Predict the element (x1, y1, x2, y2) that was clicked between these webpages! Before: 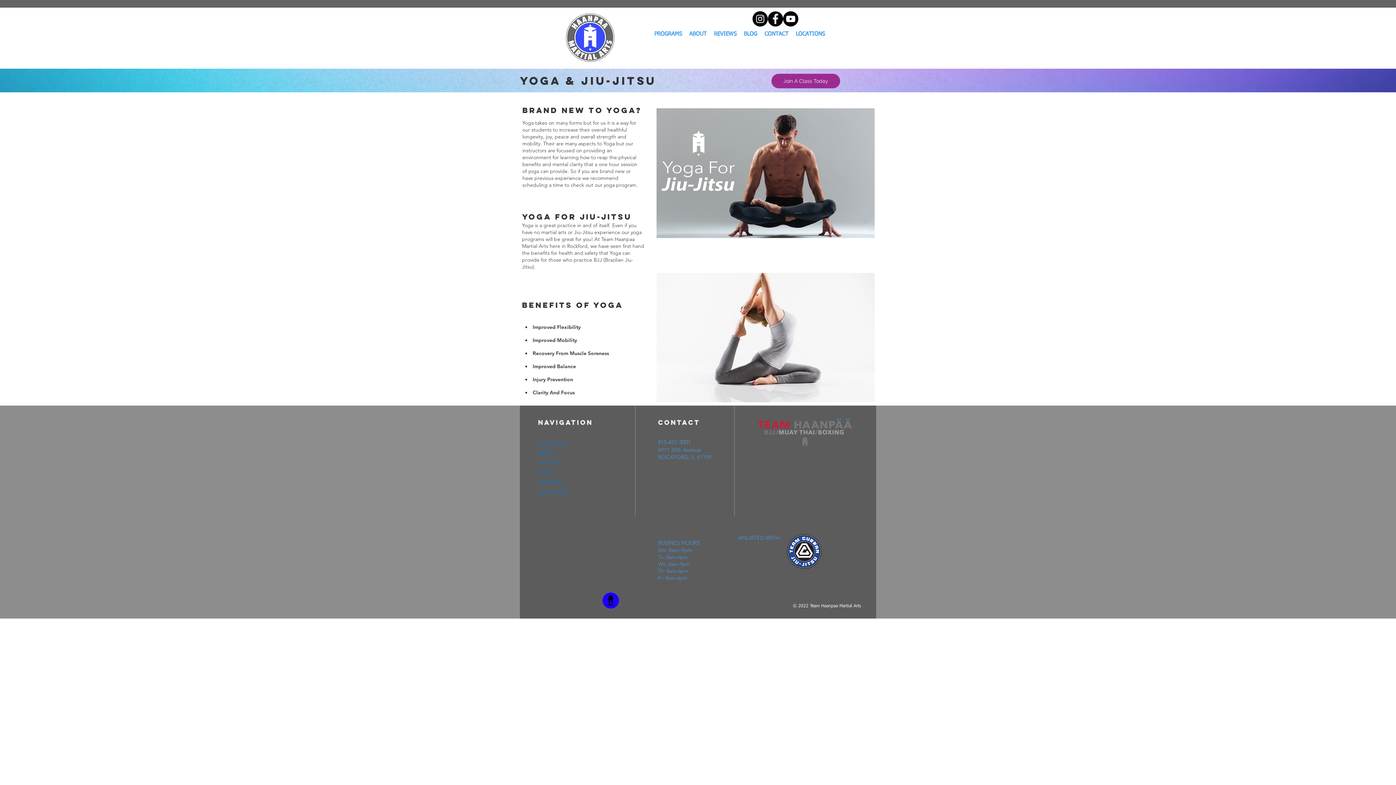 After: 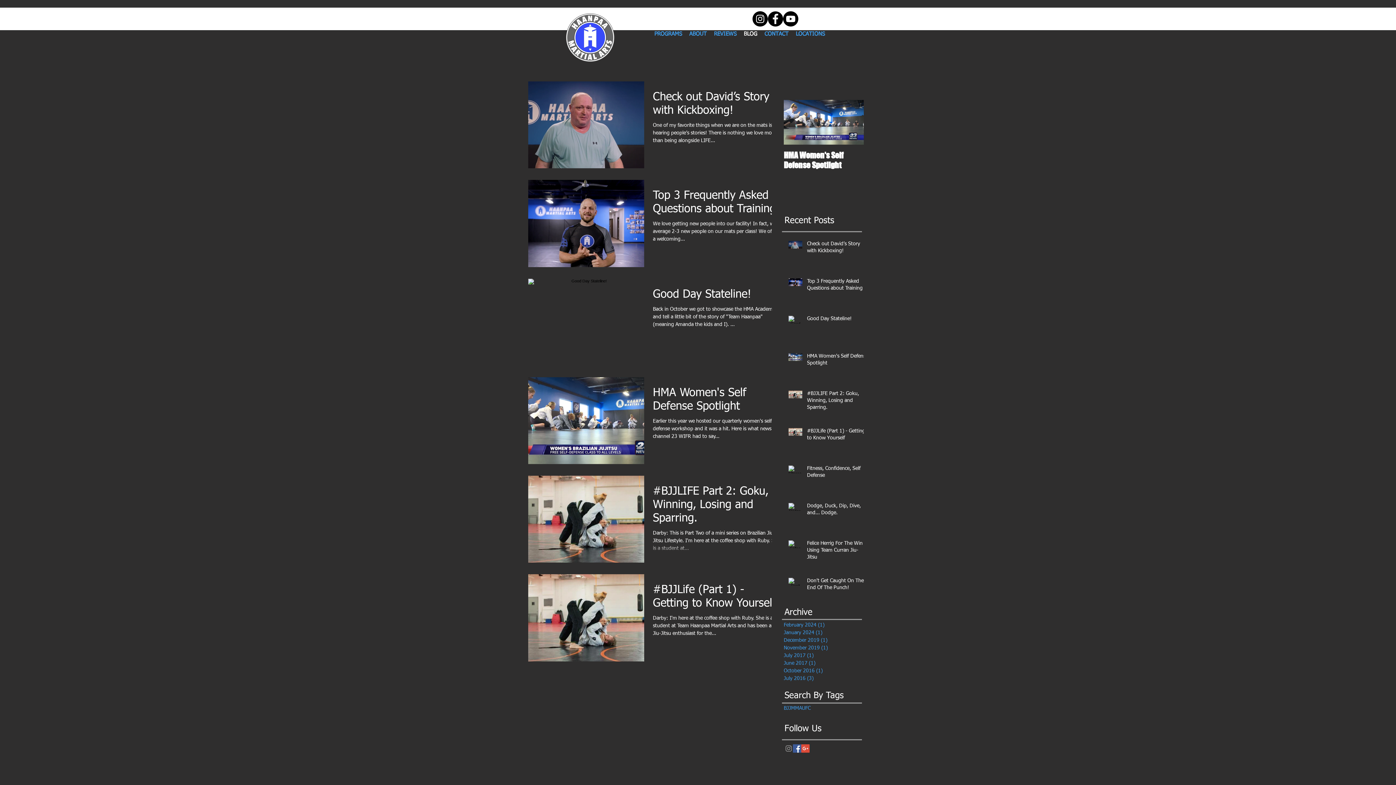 Action: bbox: (740, 30, 761, 37) label: BLOG